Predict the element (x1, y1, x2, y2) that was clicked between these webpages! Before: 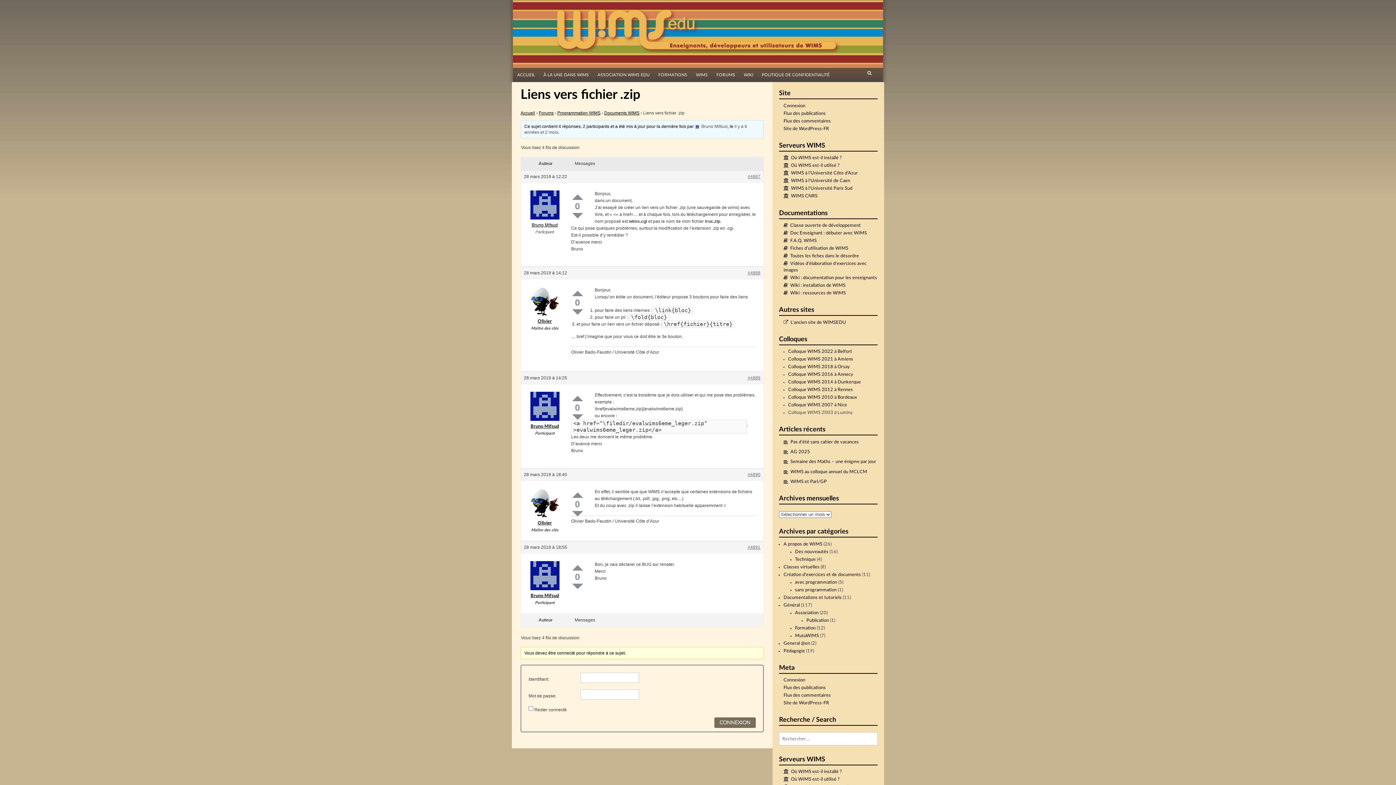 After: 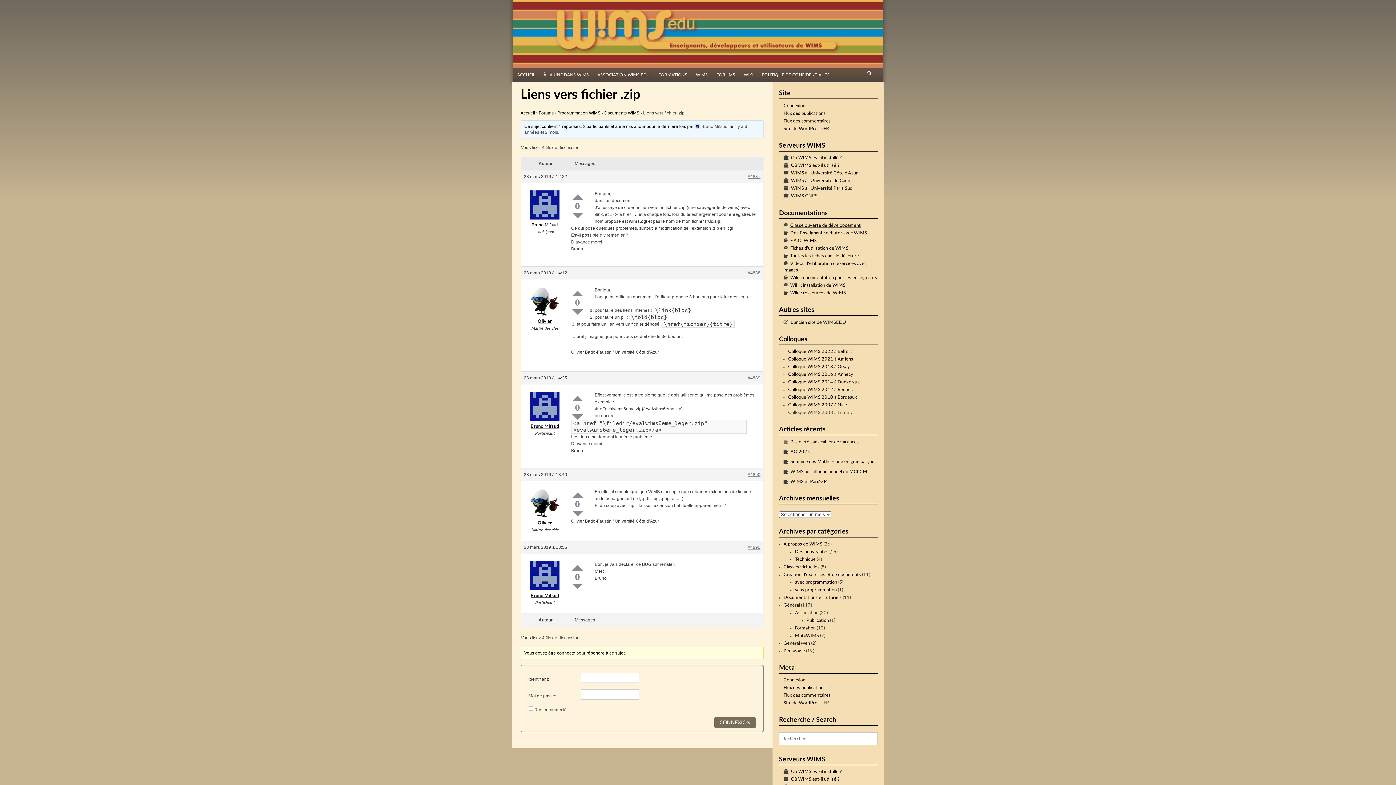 Action: bbox: (790, 223, 860, 227) label: Classe ouverte de développement